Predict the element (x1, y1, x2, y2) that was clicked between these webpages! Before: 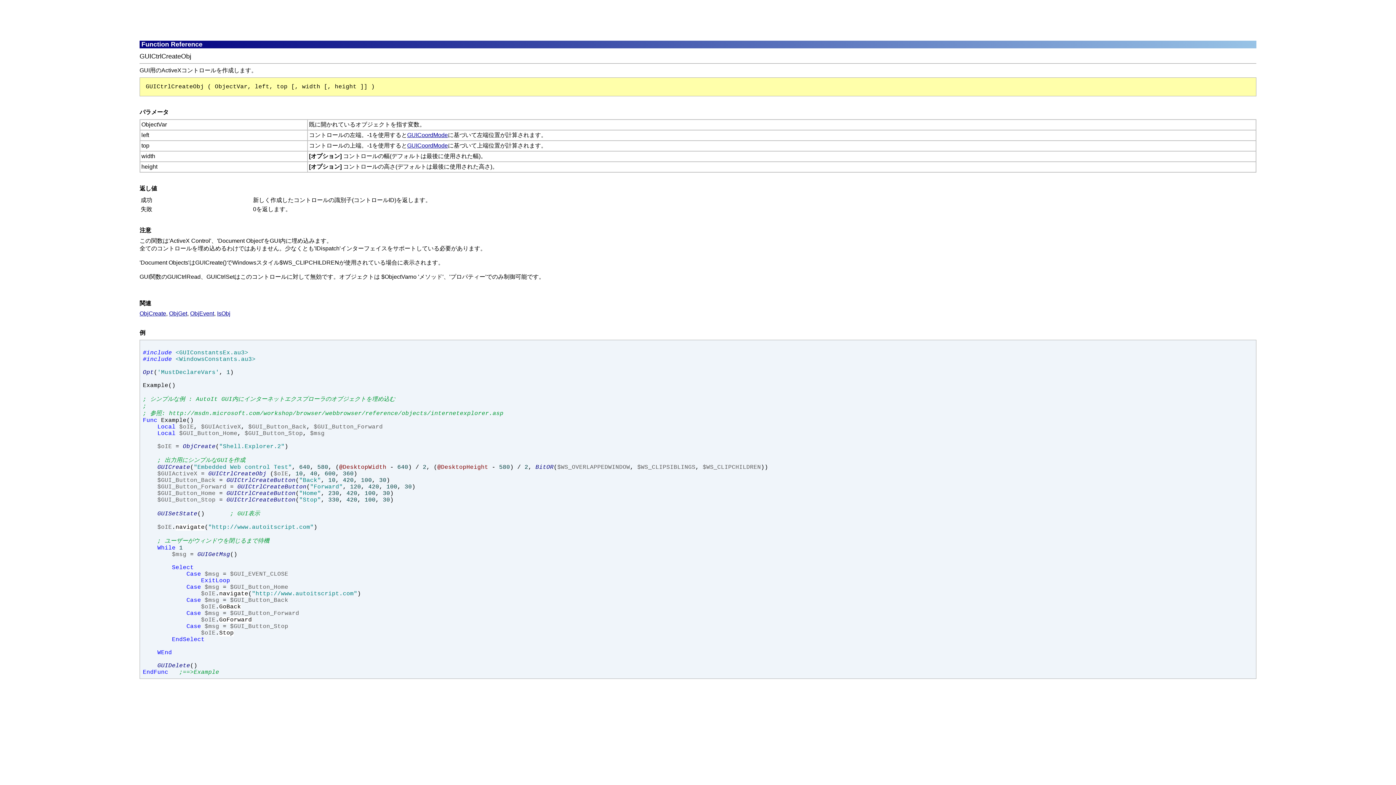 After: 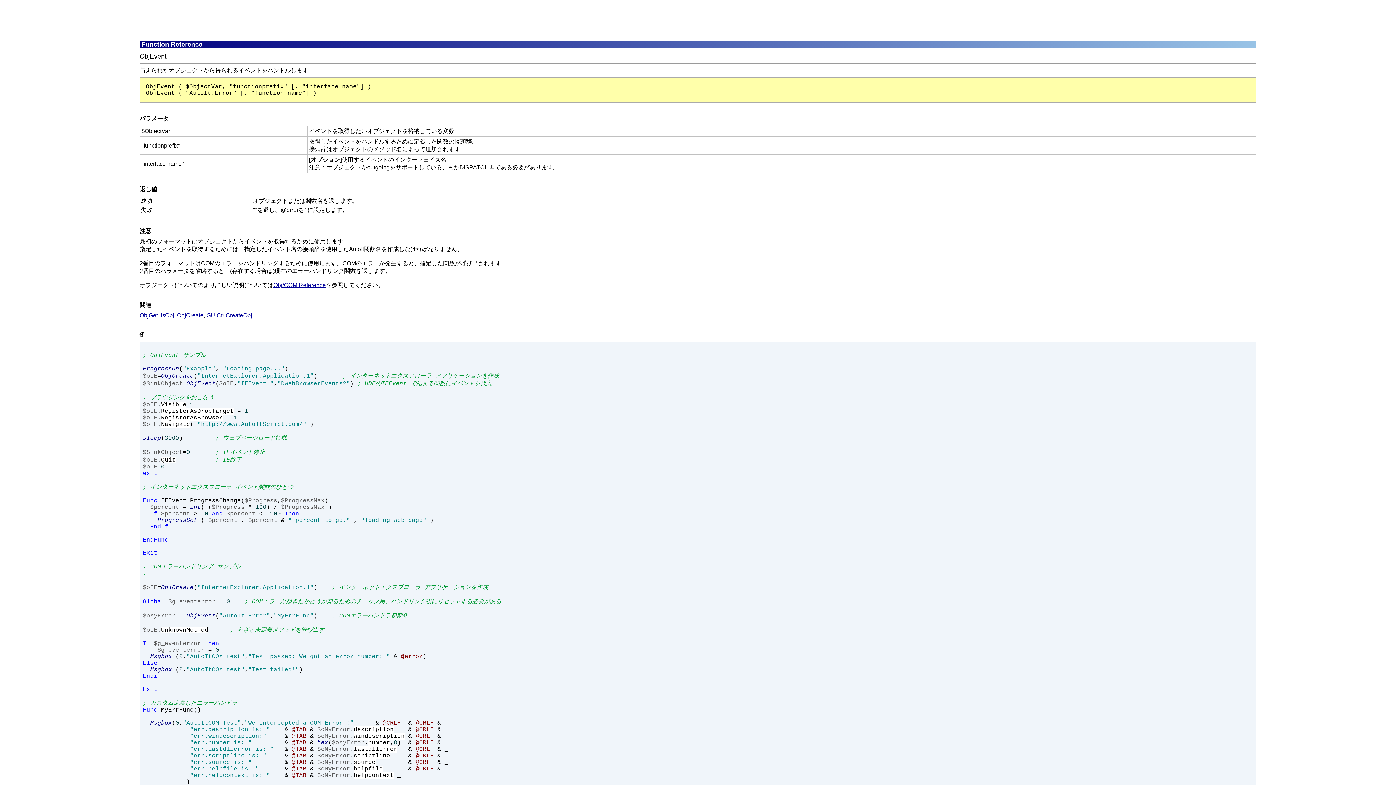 Action: bbox: (190, 310, 214, 316) label: ObjEvent